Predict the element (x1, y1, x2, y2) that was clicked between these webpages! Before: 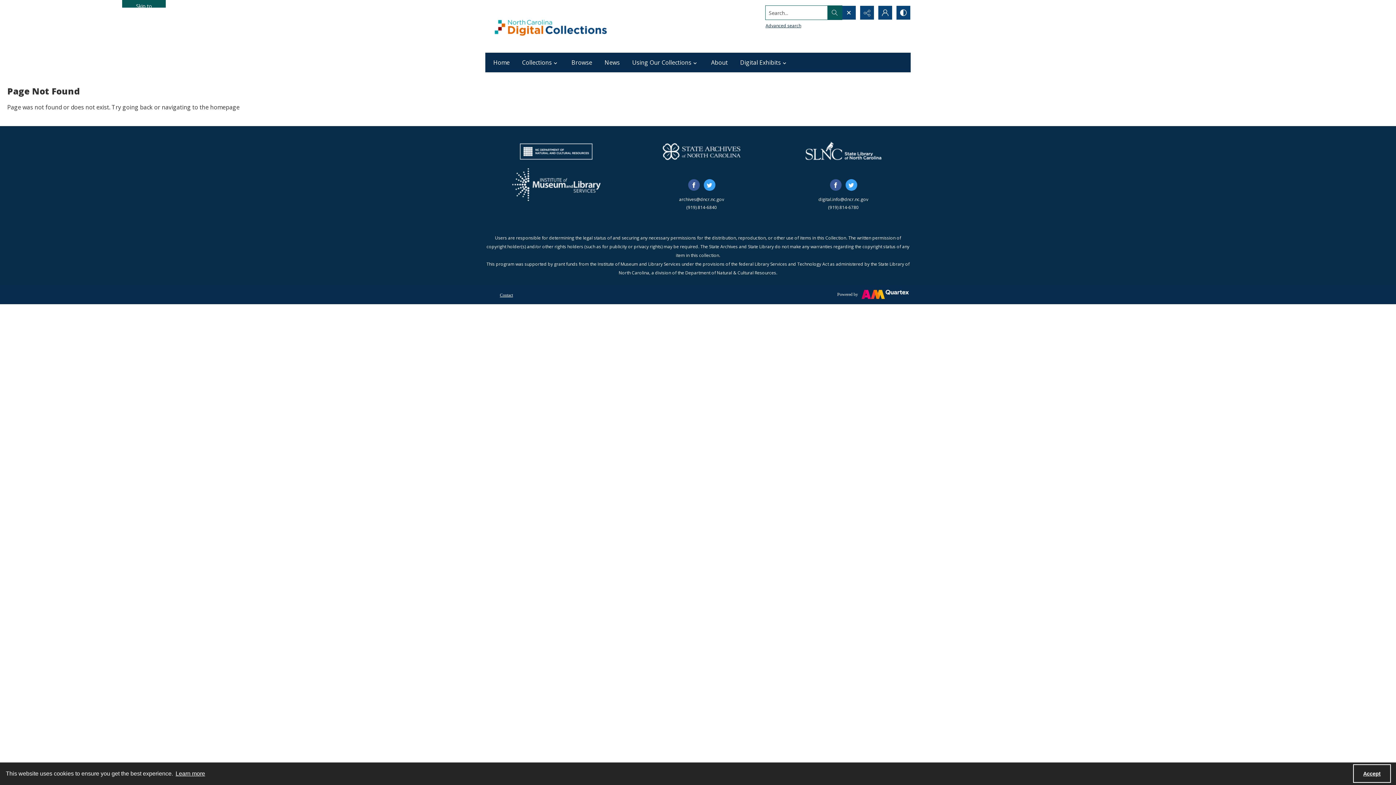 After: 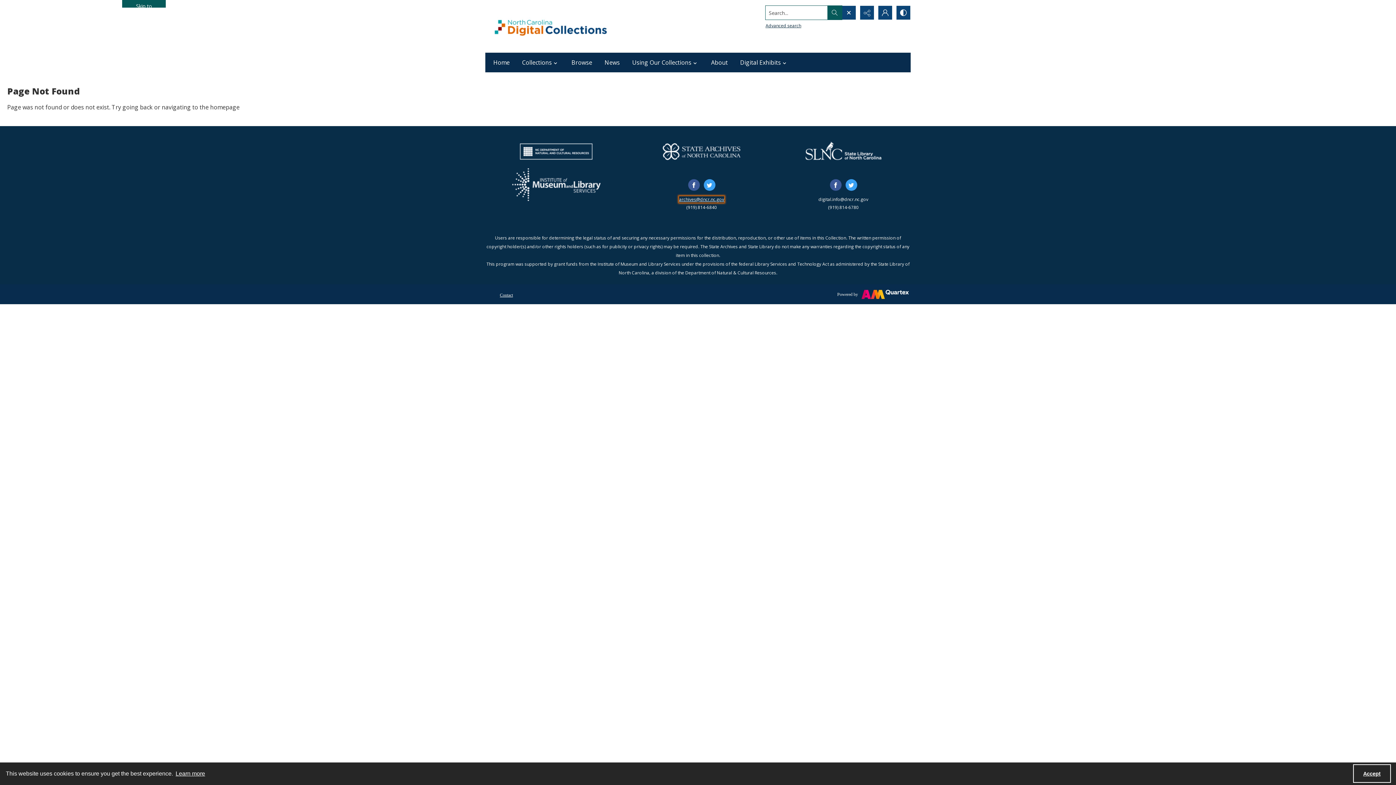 Action: bbox: (679, 196, 724, 202) label: archives@dncr.nc.gov